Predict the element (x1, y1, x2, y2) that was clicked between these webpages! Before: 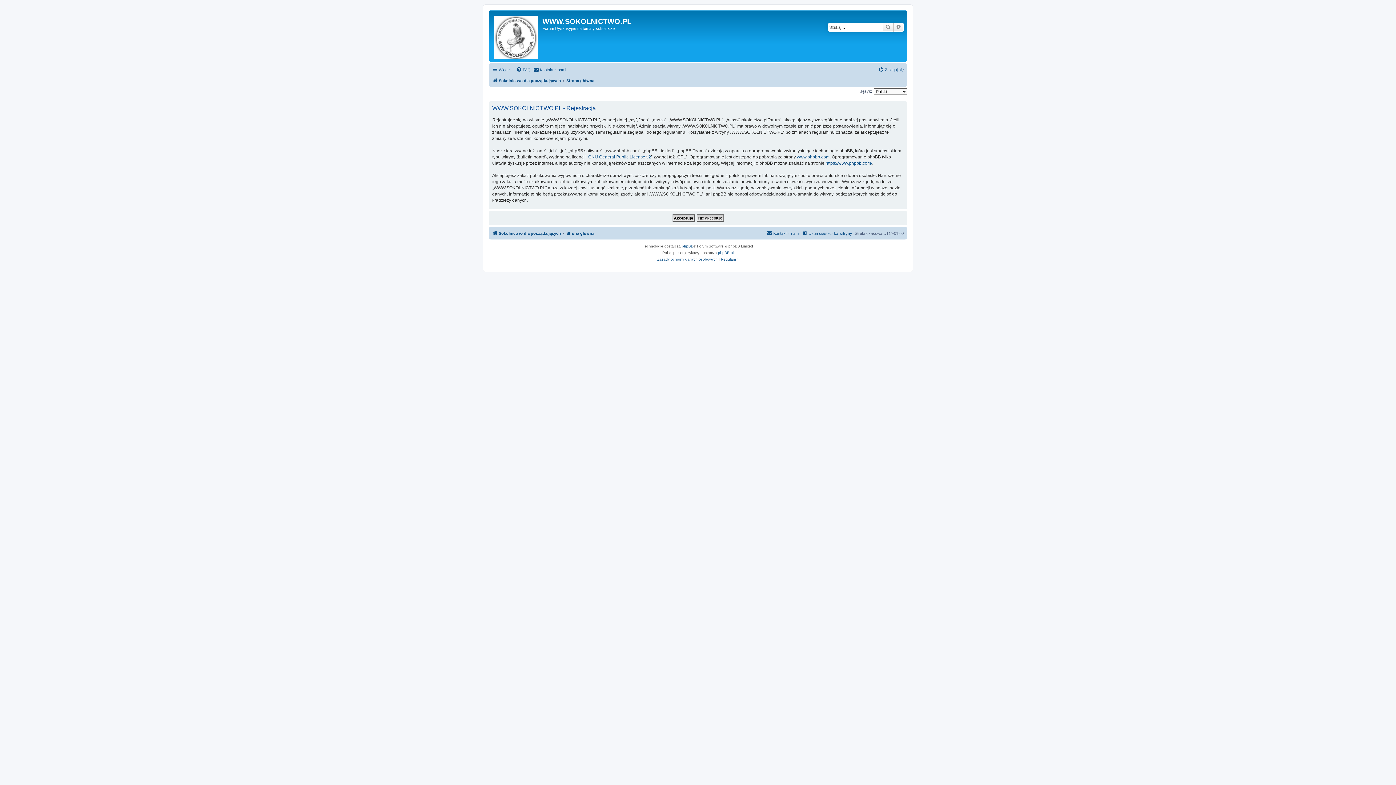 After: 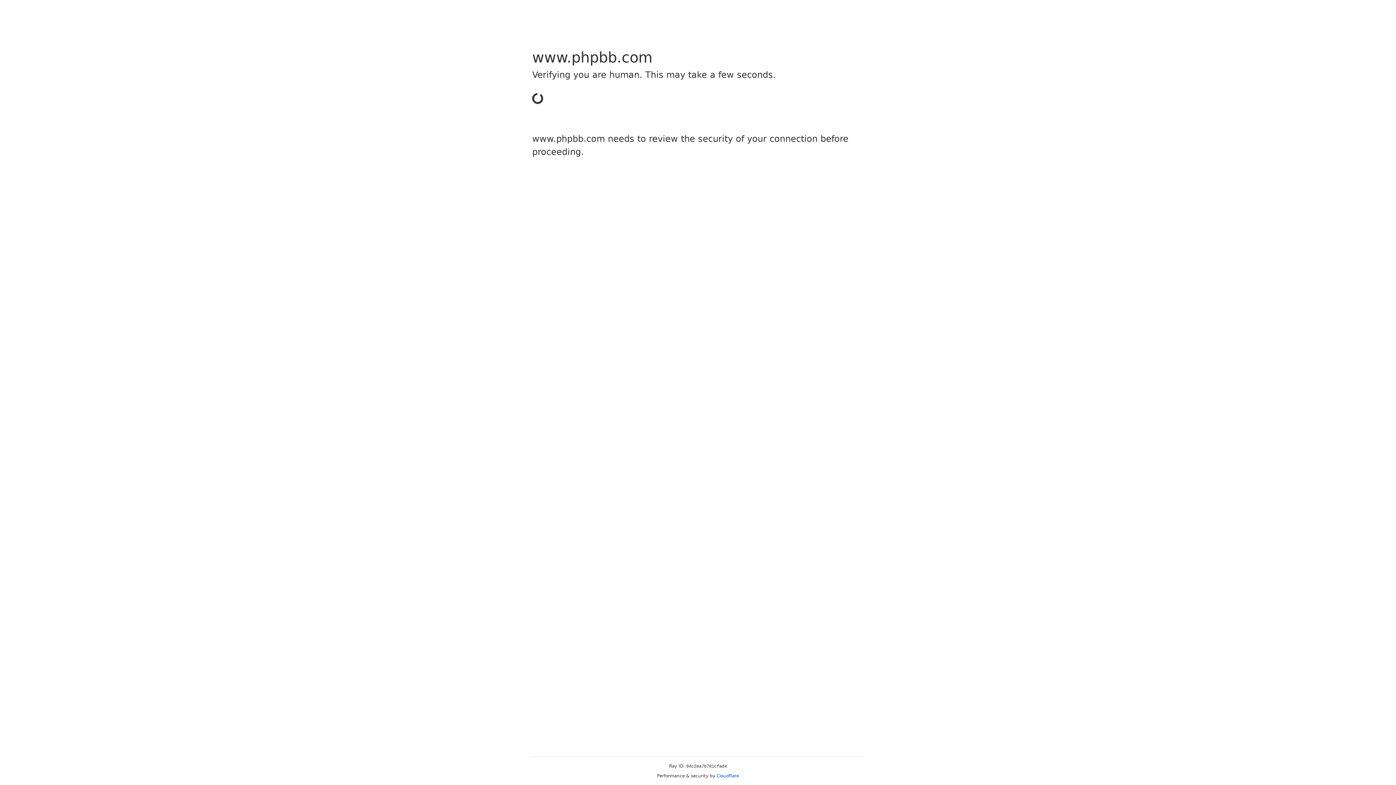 Action: bbox: (797, 154, 829, 160) label: www.phpbb.com